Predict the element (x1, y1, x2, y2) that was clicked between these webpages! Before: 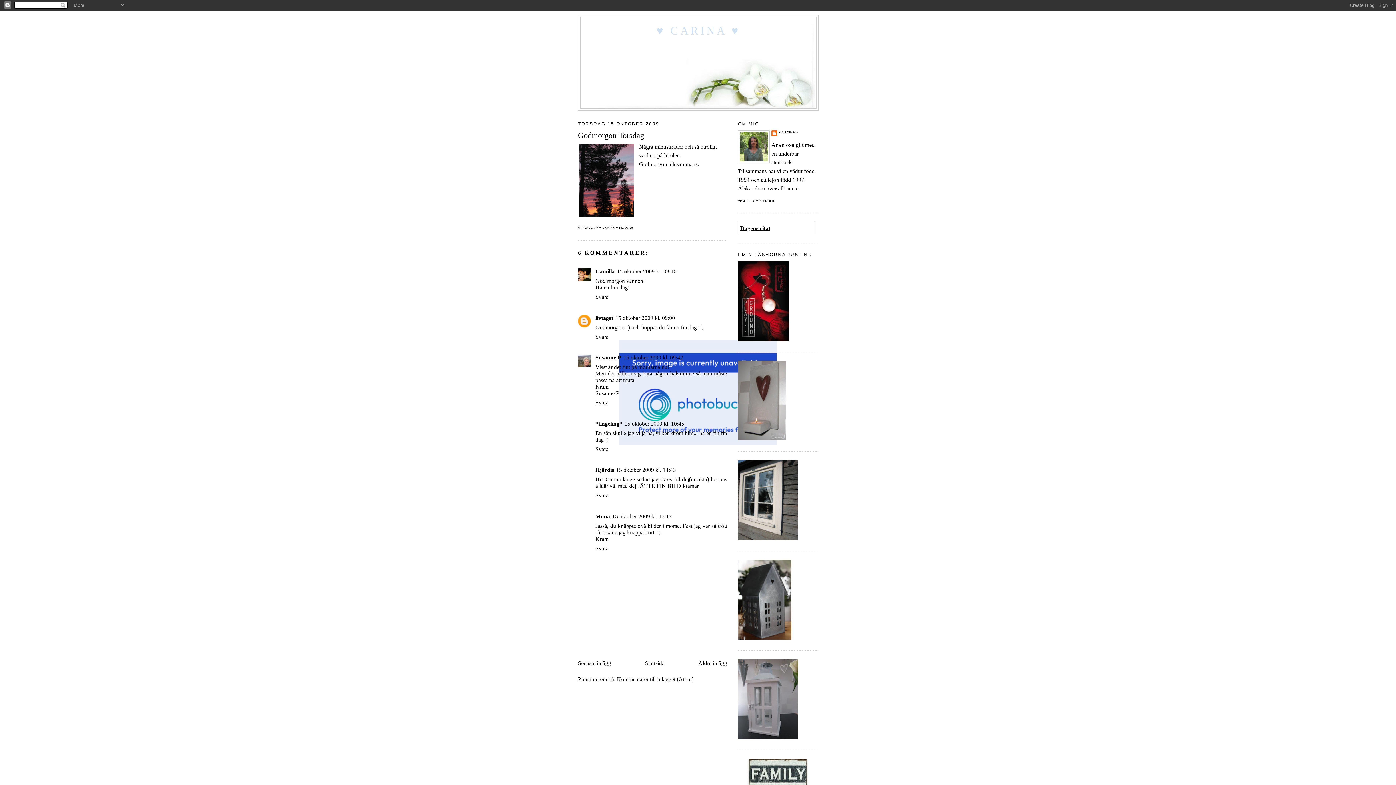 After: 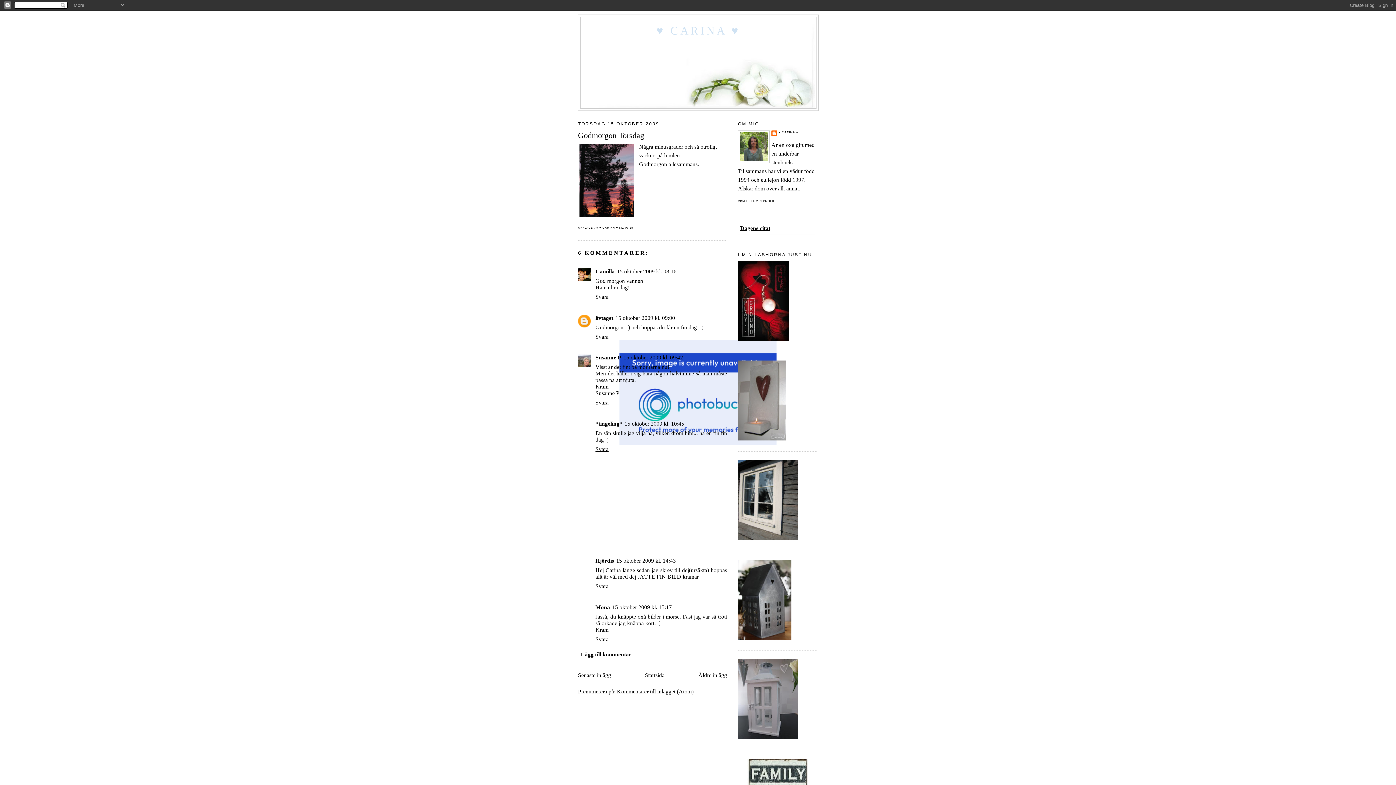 Action: label: Svara bbox: (595, 444, 610, 452)